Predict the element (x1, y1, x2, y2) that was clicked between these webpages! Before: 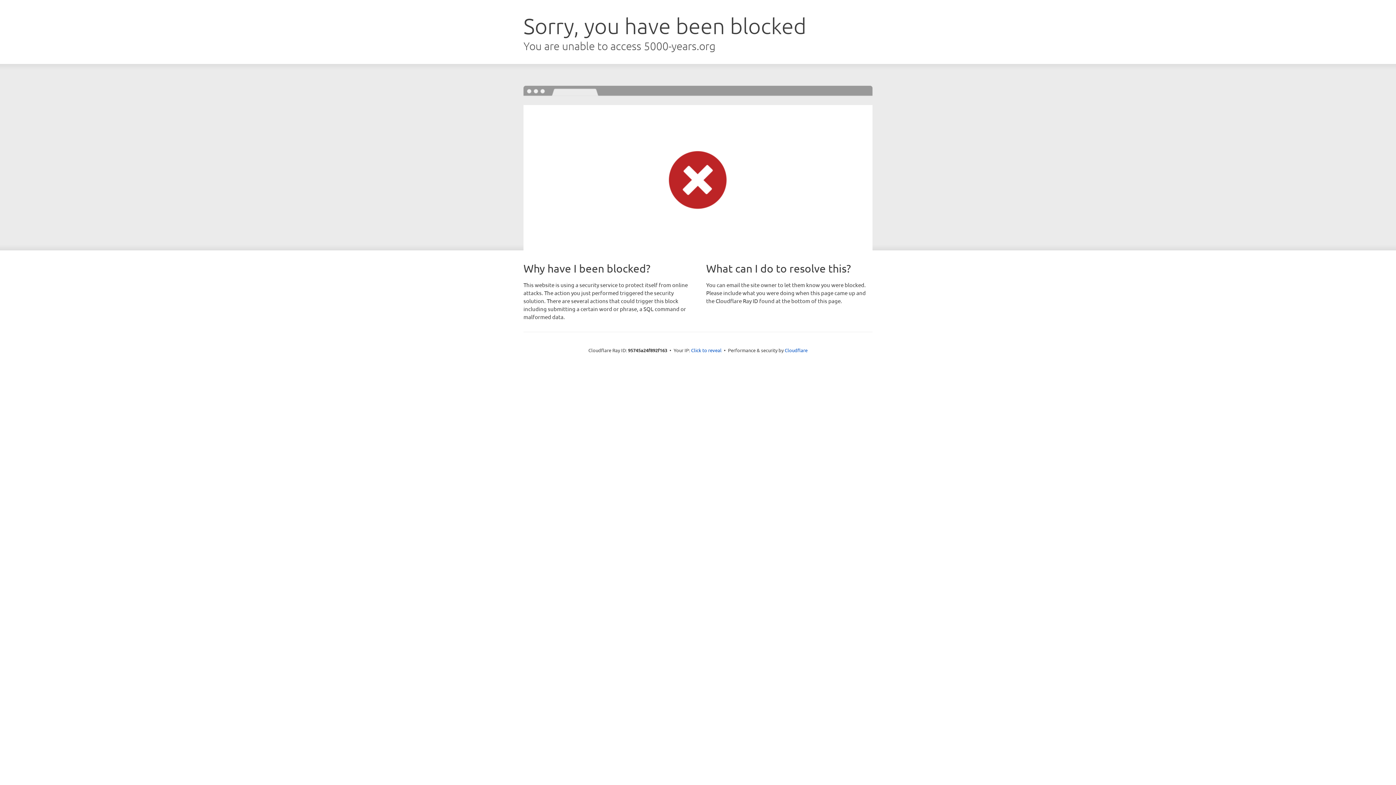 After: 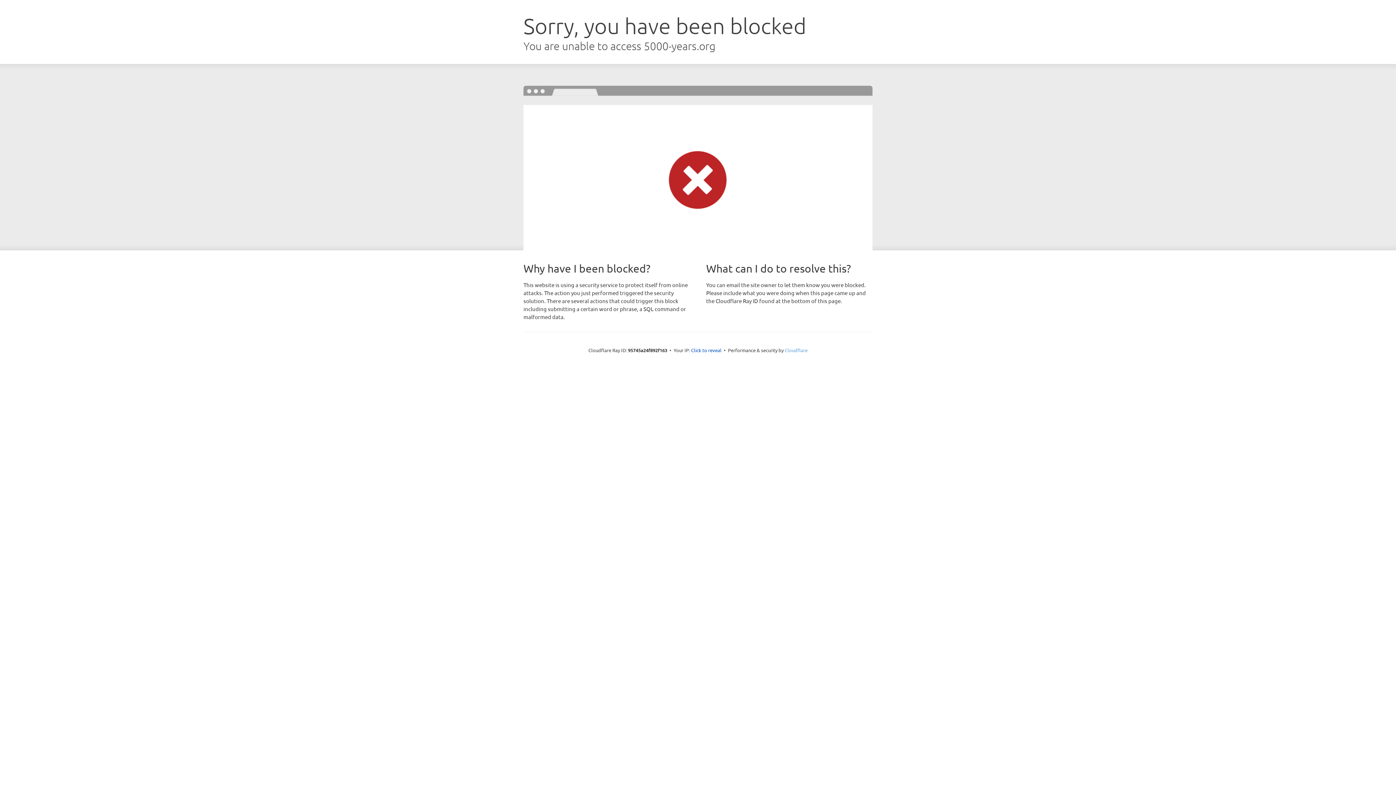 Action: label: Cloudflare bbox: (784, 347, 807, 353)